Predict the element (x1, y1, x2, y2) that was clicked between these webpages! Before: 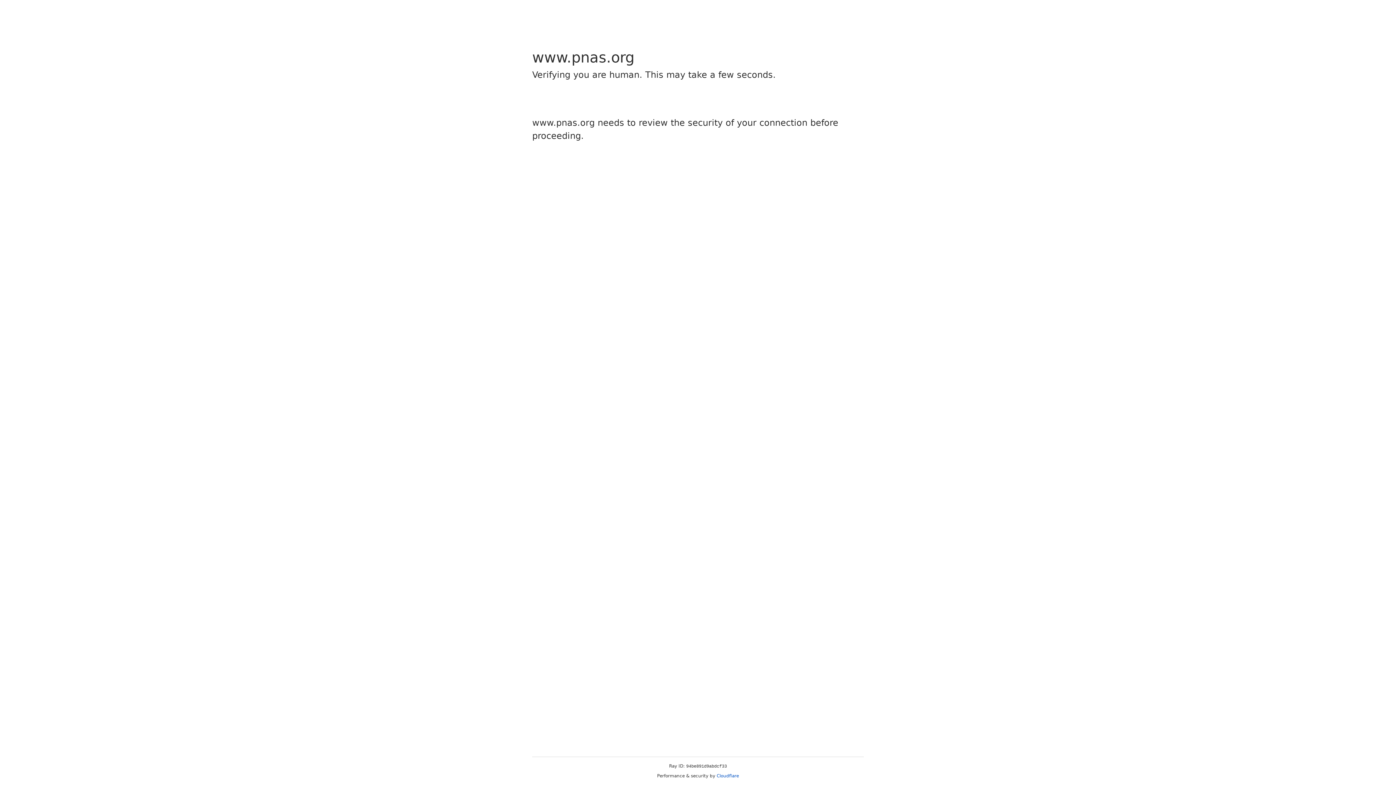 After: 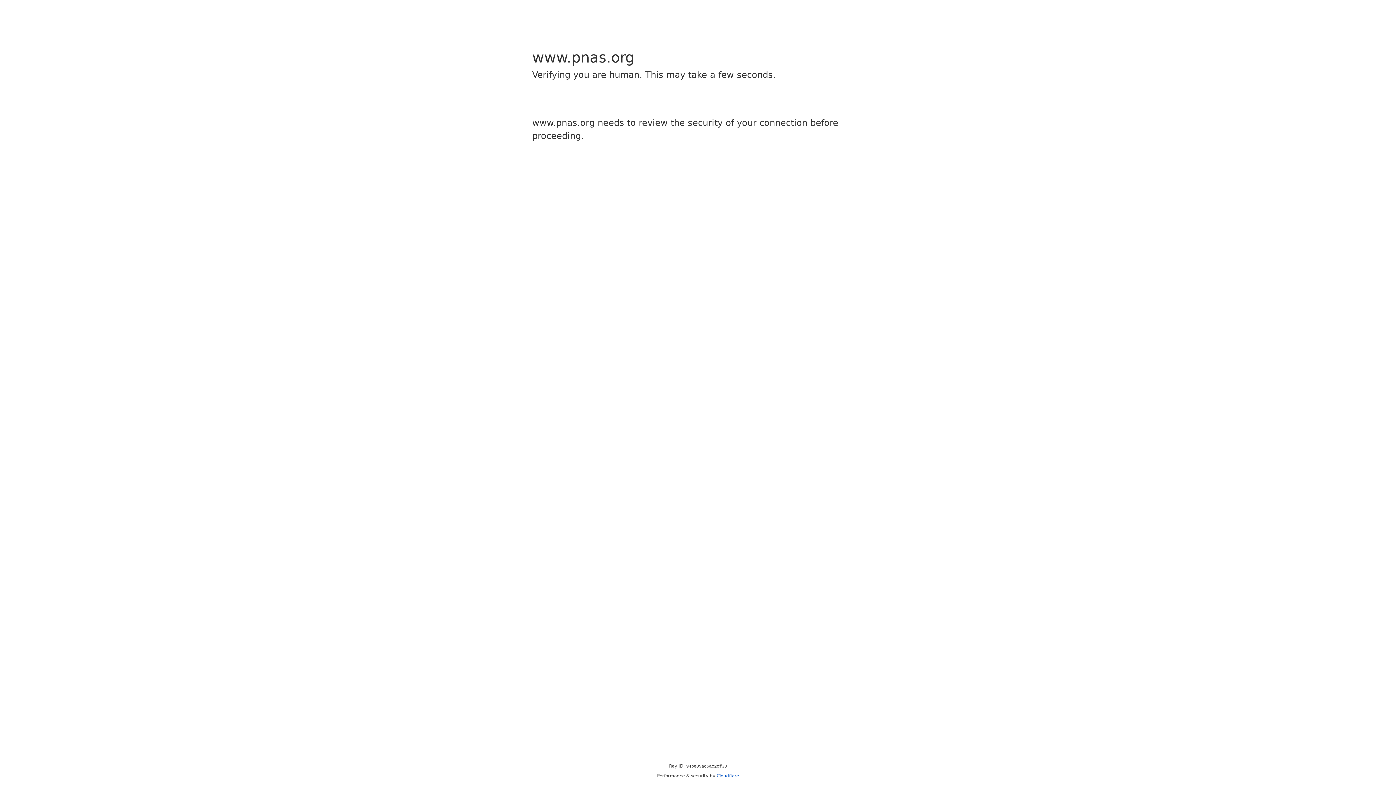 Action: label: Cloudflare bbox: (716, 773, 739, 778)